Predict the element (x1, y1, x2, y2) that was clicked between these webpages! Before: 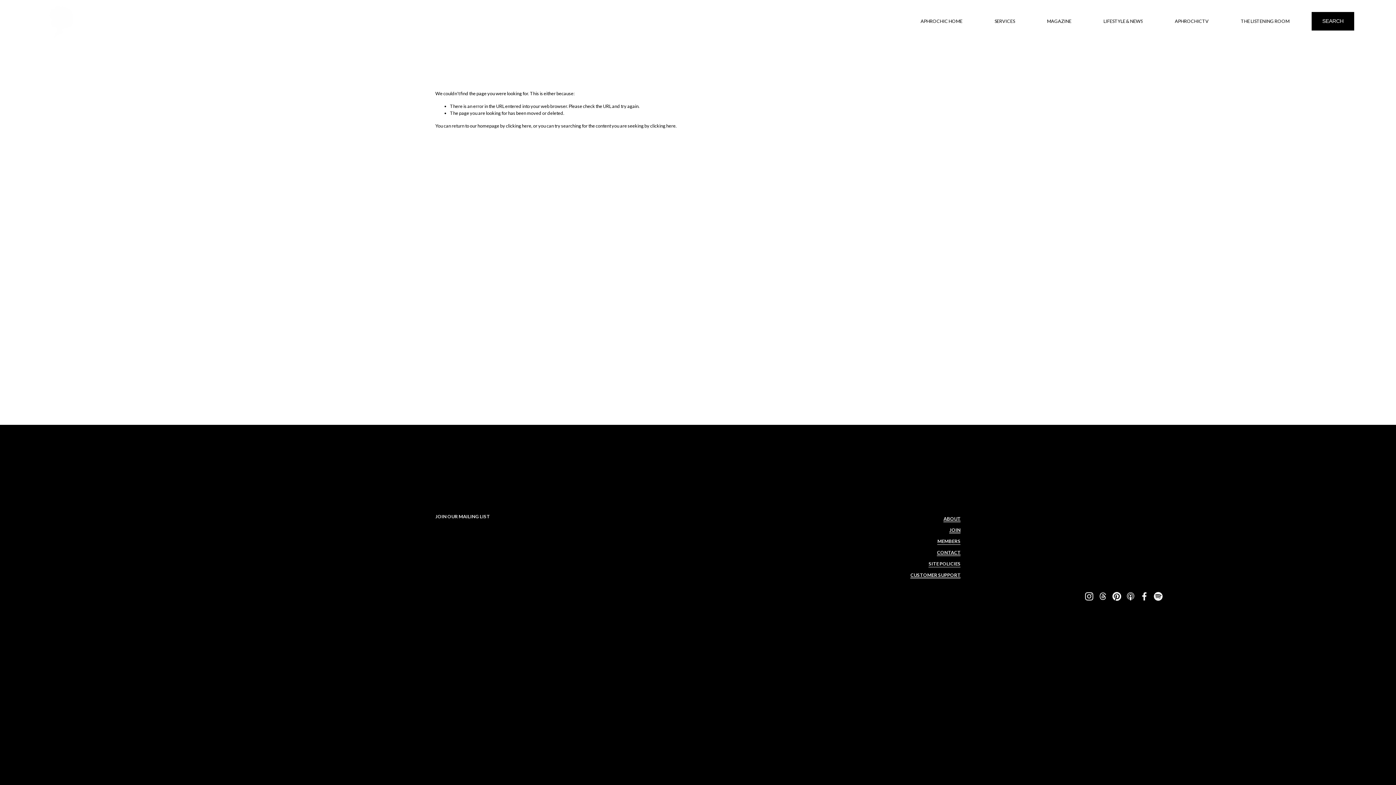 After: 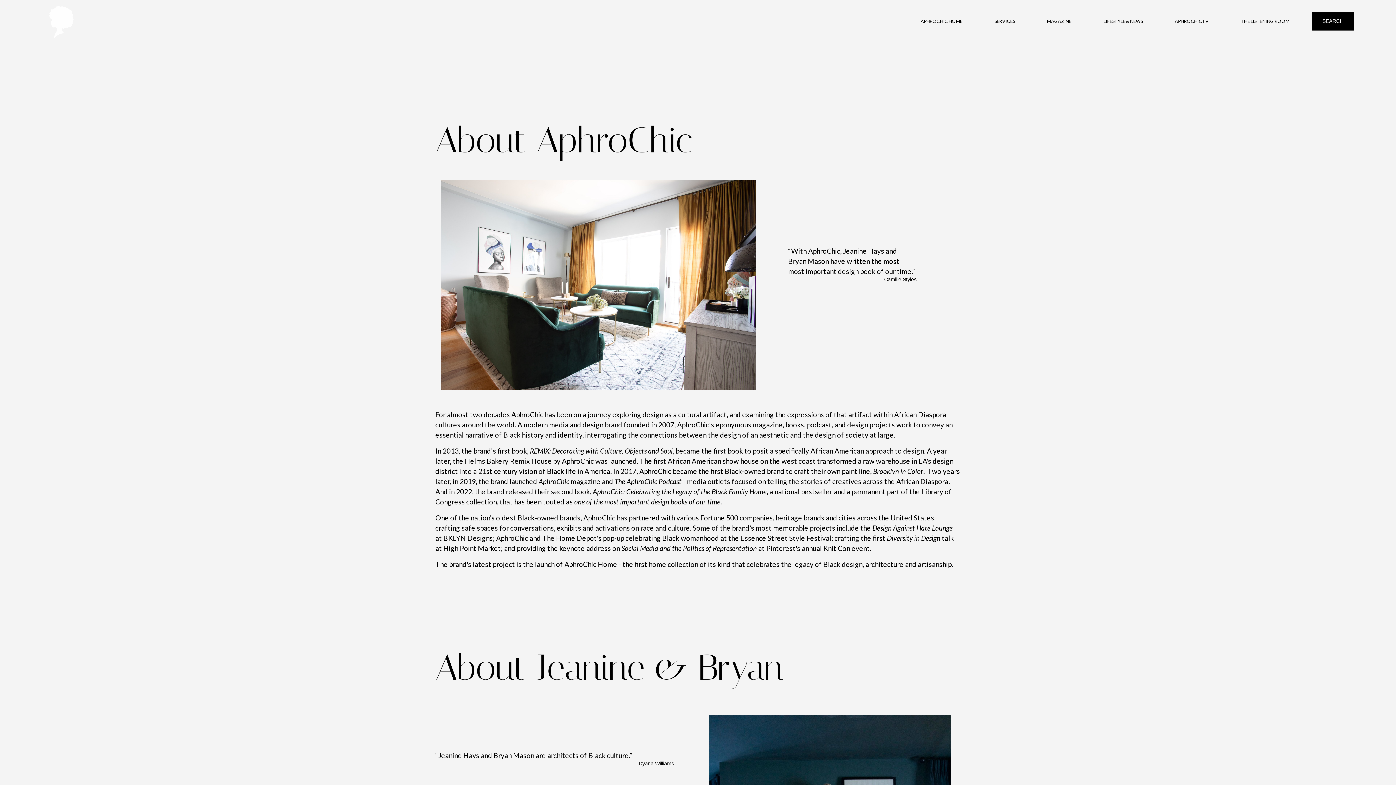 Action: label: ABOUT bbox: (943, 515, 960, 522)